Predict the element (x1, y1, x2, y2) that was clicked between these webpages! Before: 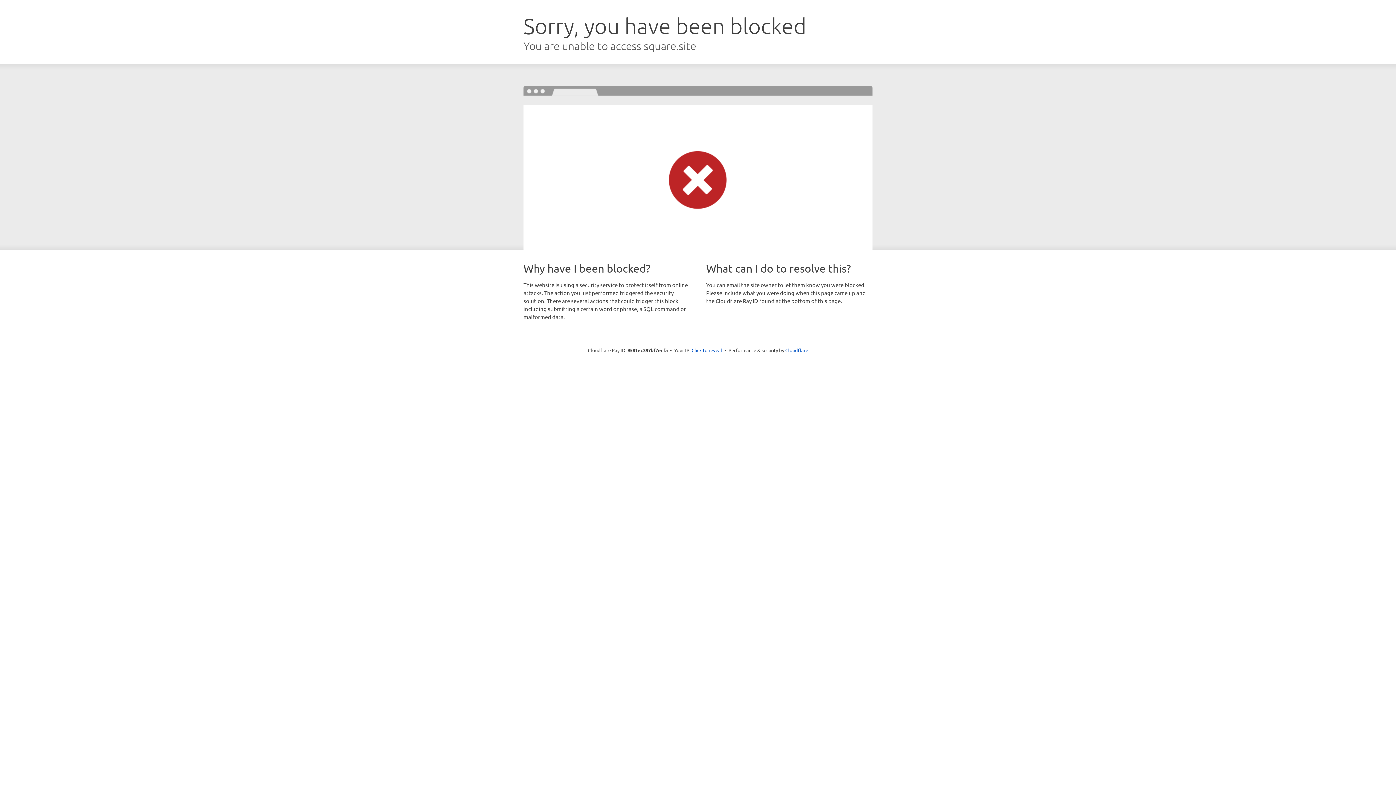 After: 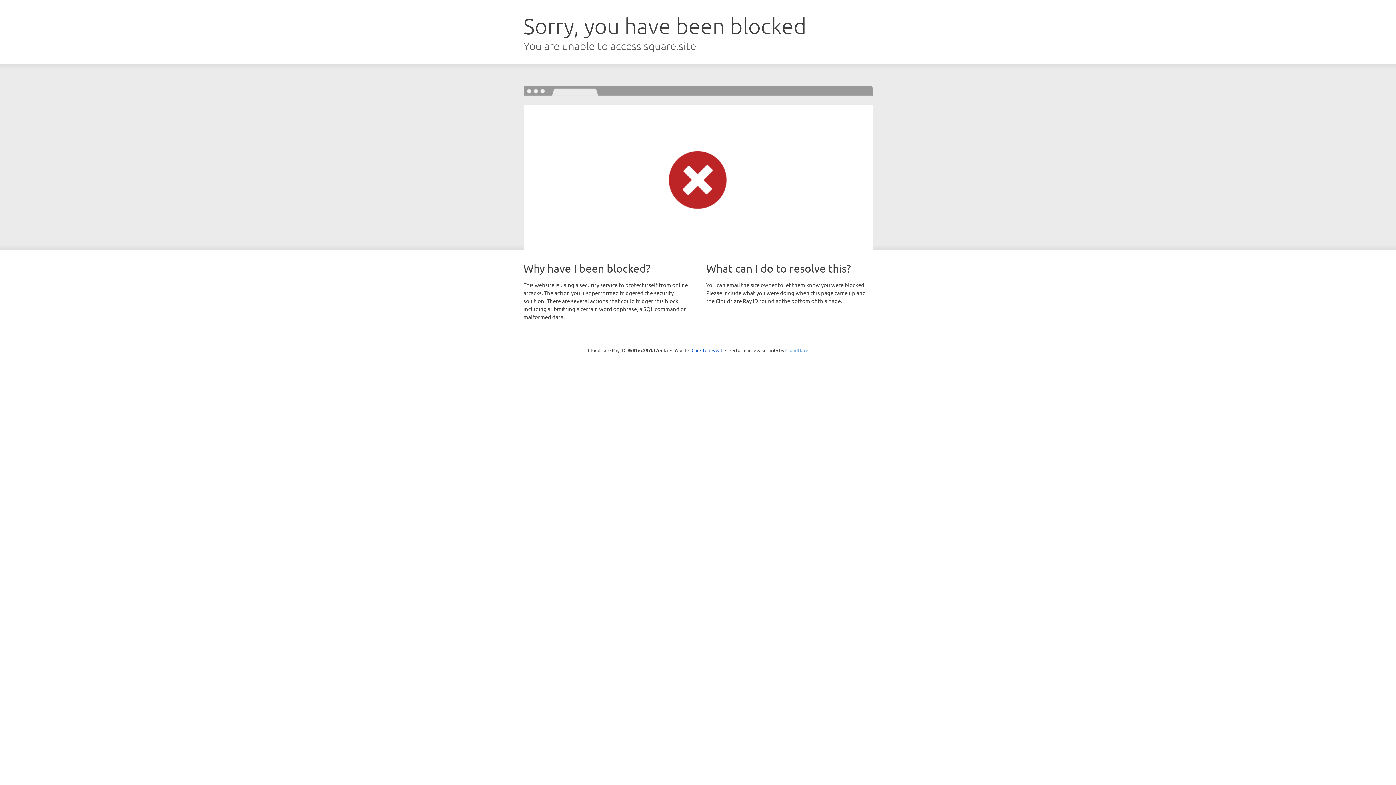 Action: label: Cloudflare bbox: (785, 347, 808, 353)